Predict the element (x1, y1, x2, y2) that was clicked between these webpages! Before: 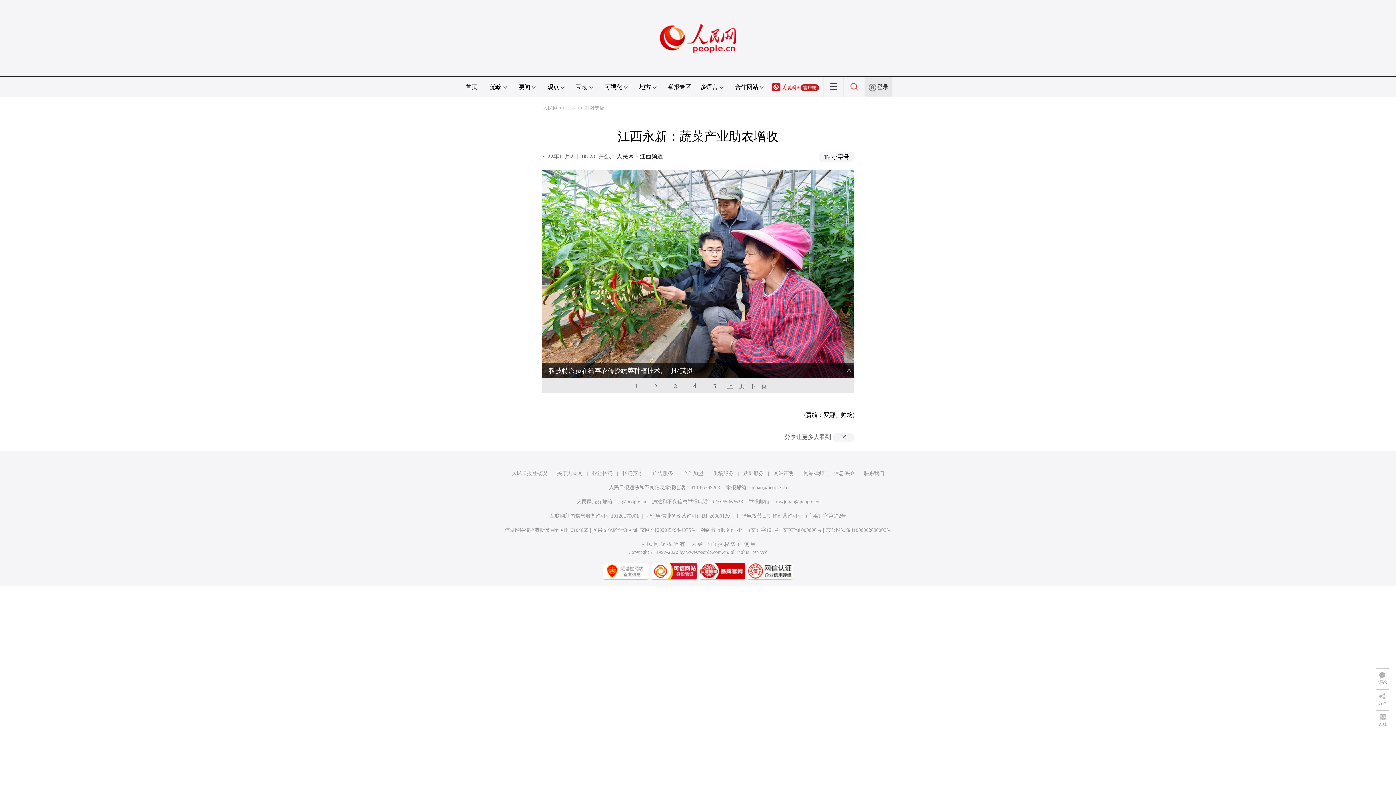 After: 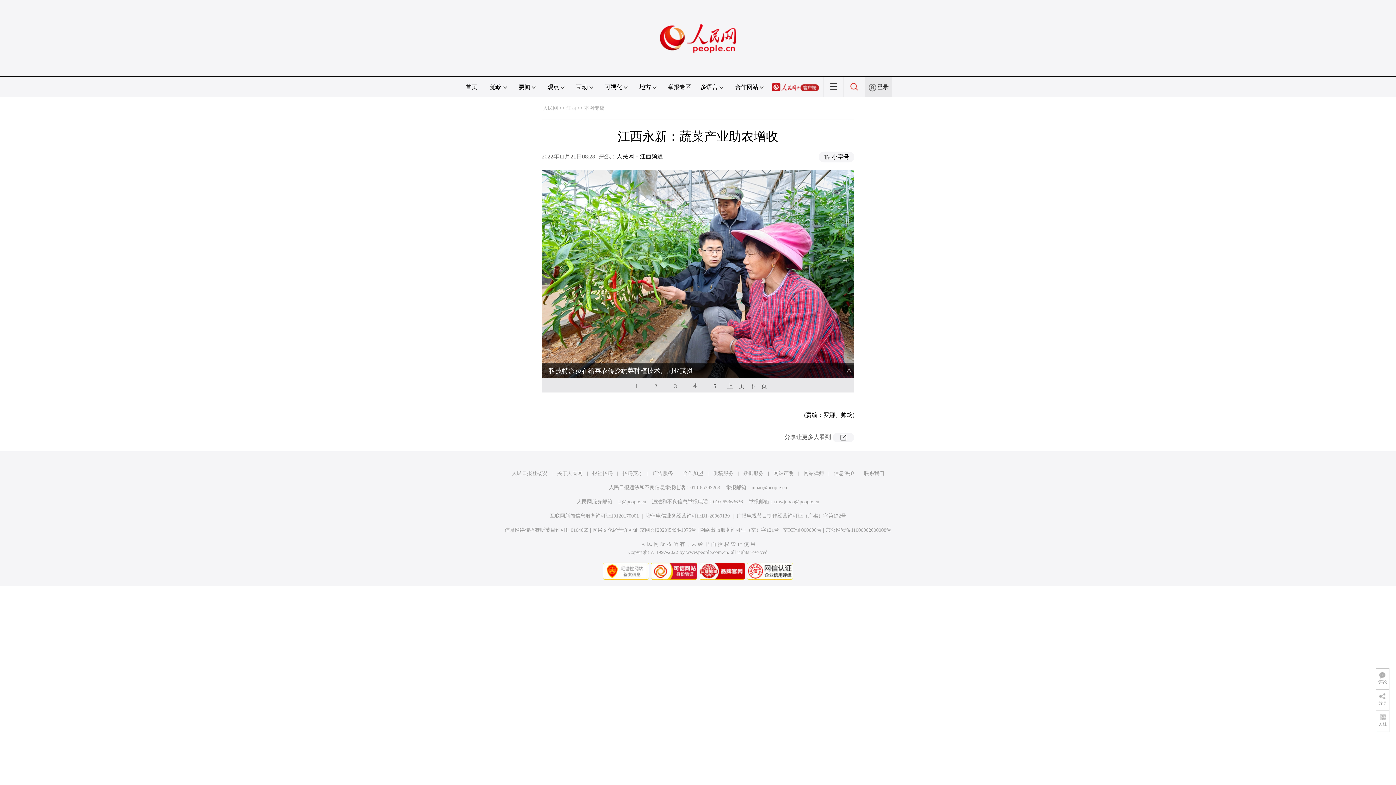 Action: bbox: (713, 470, 733, 476) label: 供稿服务